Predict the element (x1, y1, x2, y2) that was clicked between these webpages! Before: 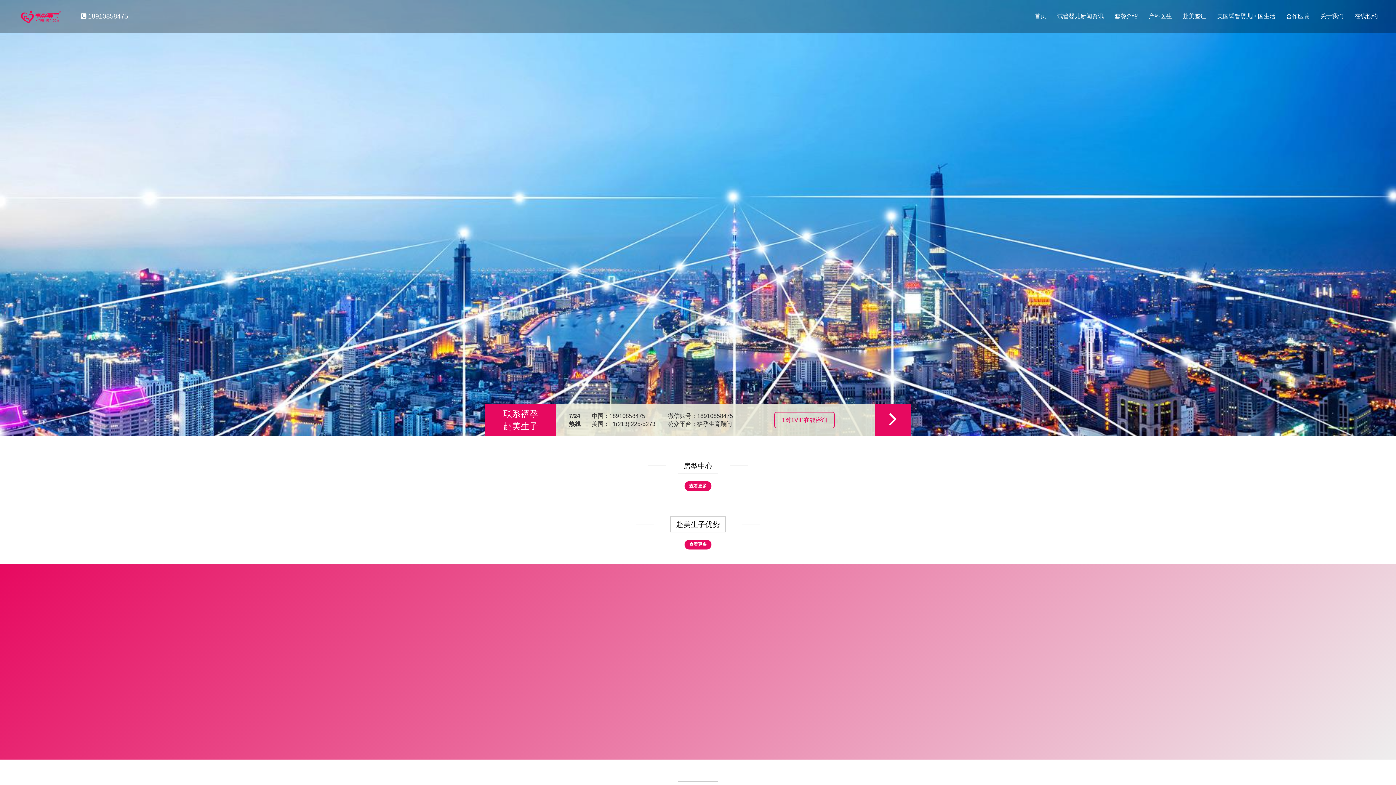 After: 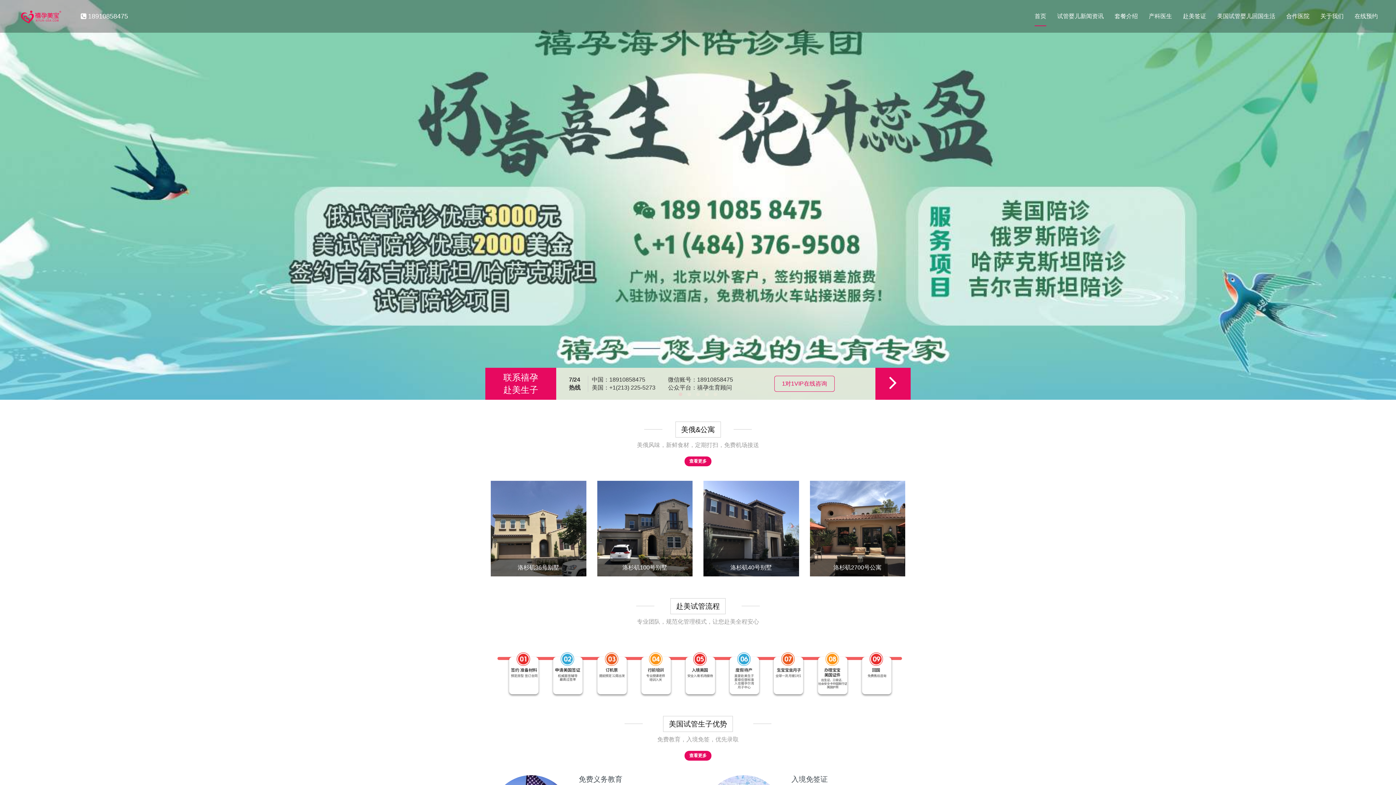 Action: bbox: (18, 7, 62, 25)